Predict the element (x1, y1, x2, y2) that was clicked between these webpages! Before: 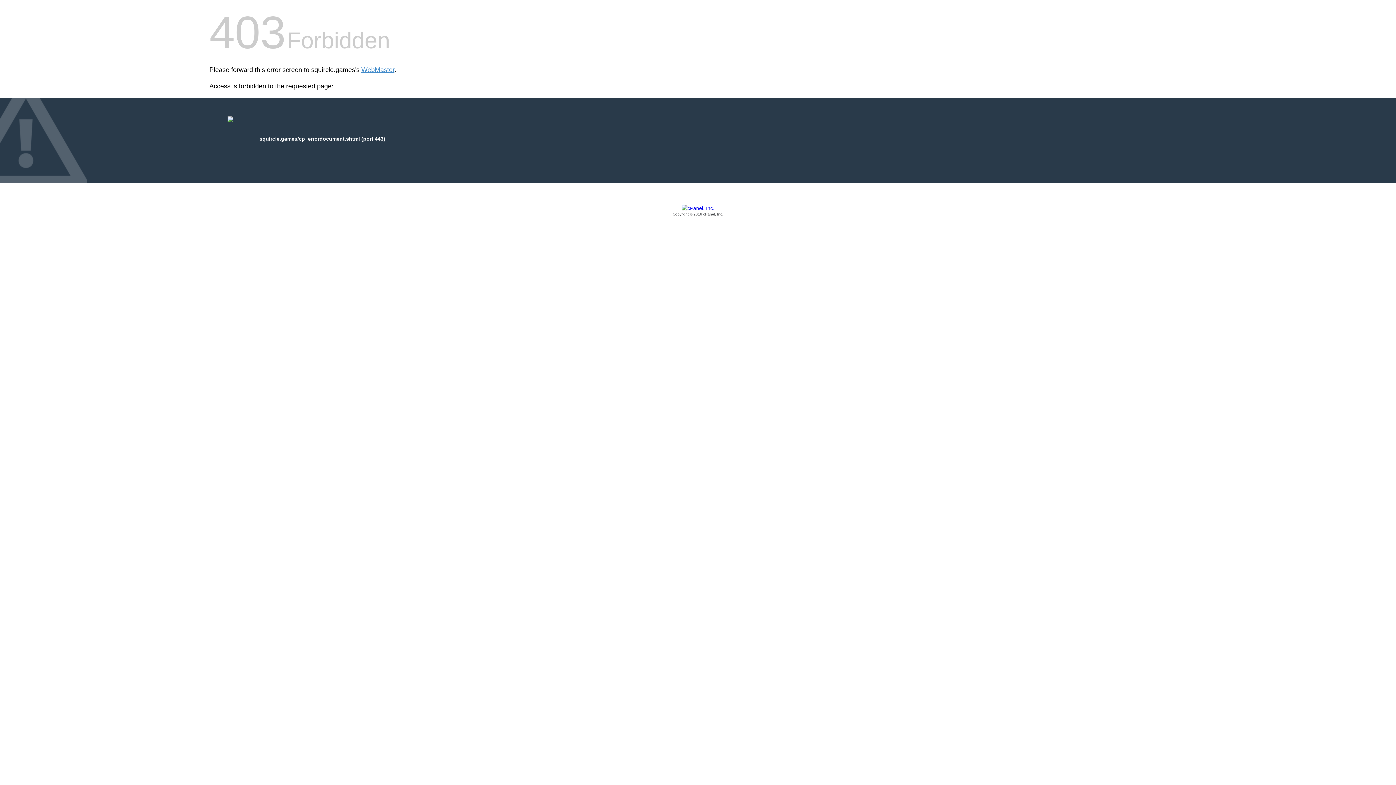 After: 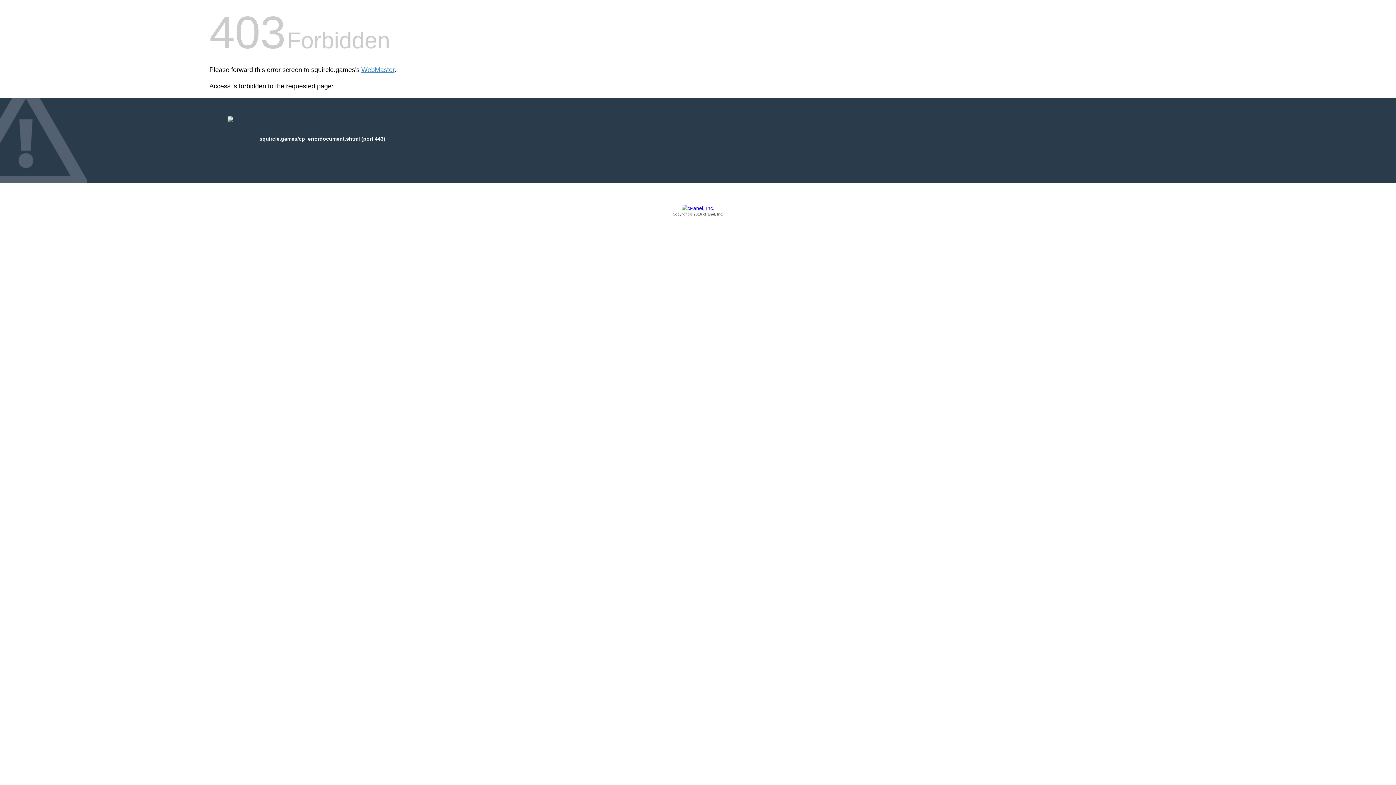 Action: label: Copyright © 2016 cPanel, Inc. bbox: (209, 205, 1186, 217)